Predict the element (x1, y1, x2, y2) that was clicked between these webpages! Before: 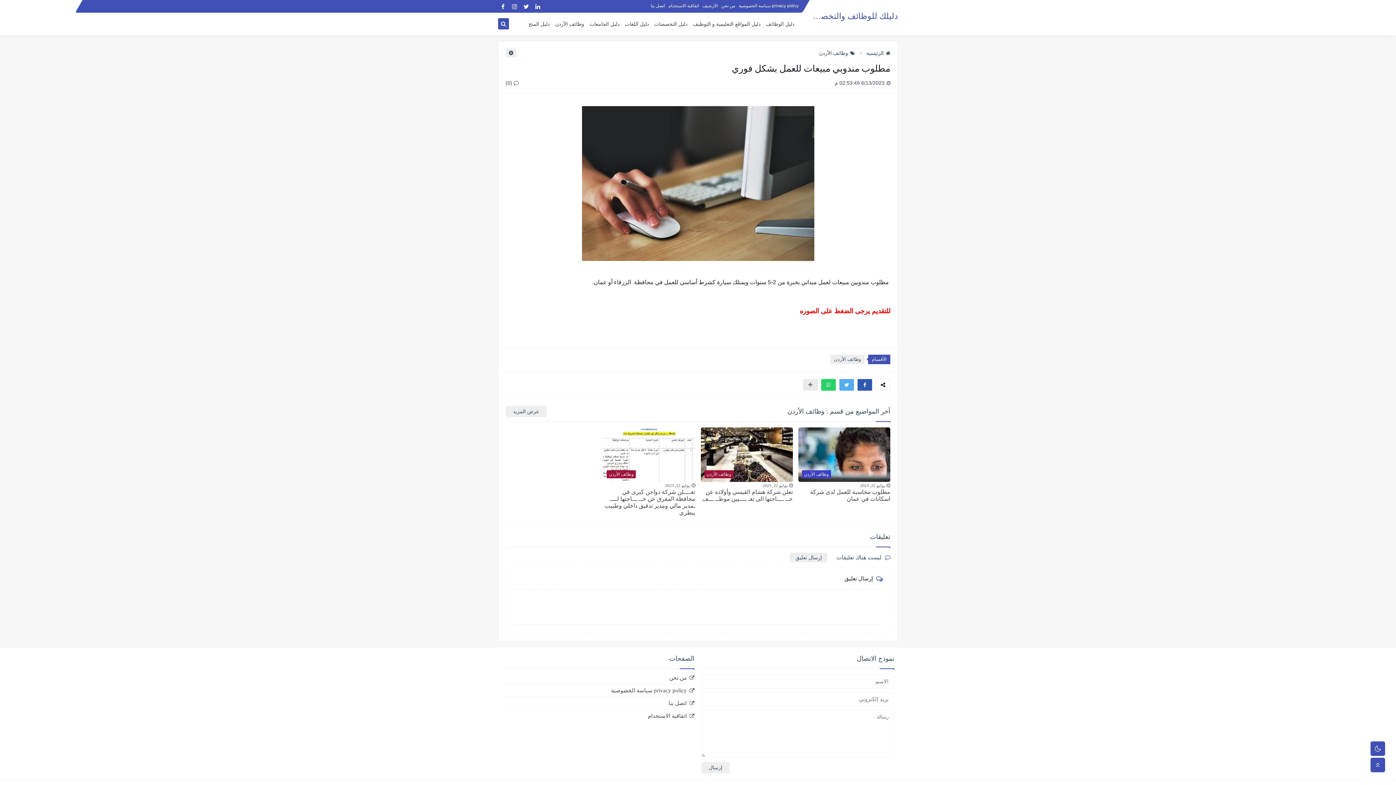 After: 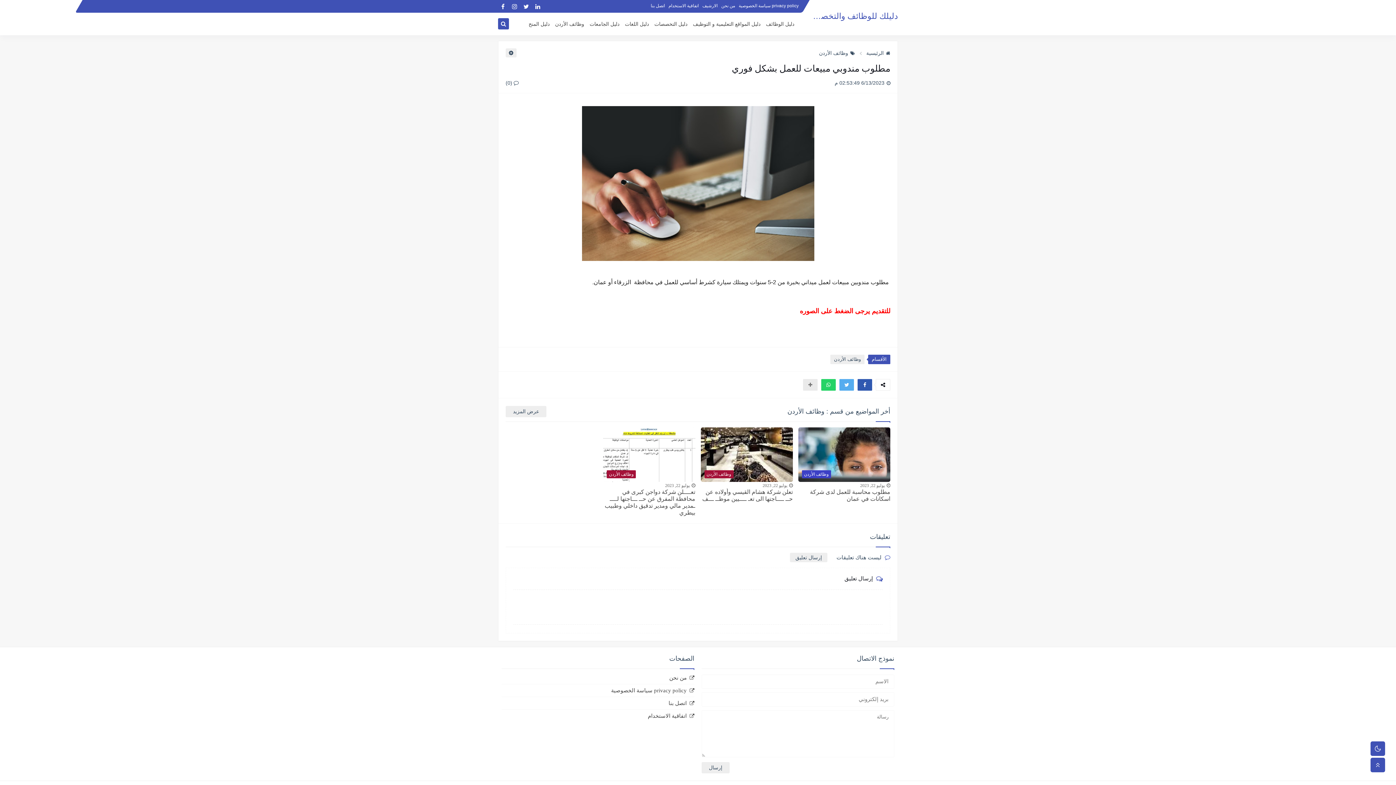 Action: bbox: (509, 1, 519, 11)